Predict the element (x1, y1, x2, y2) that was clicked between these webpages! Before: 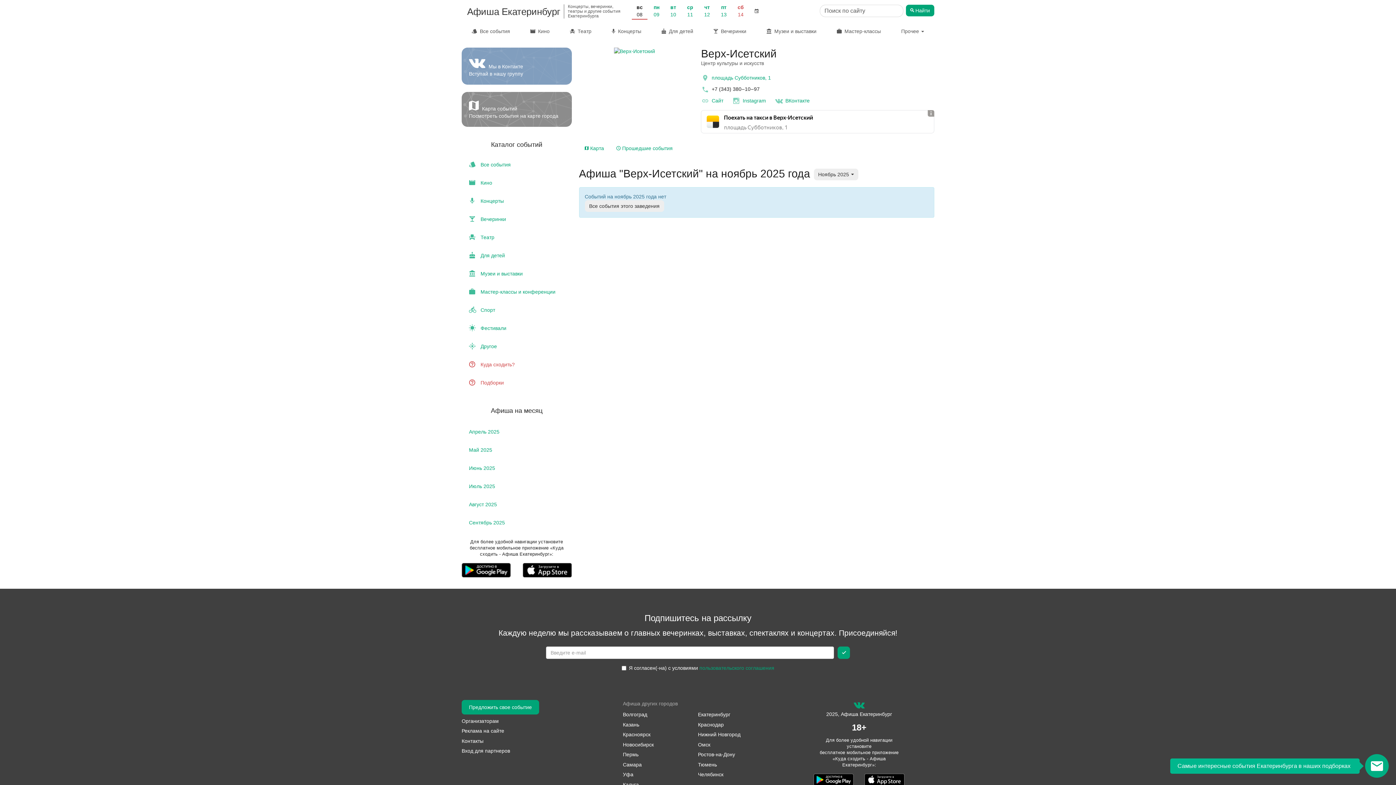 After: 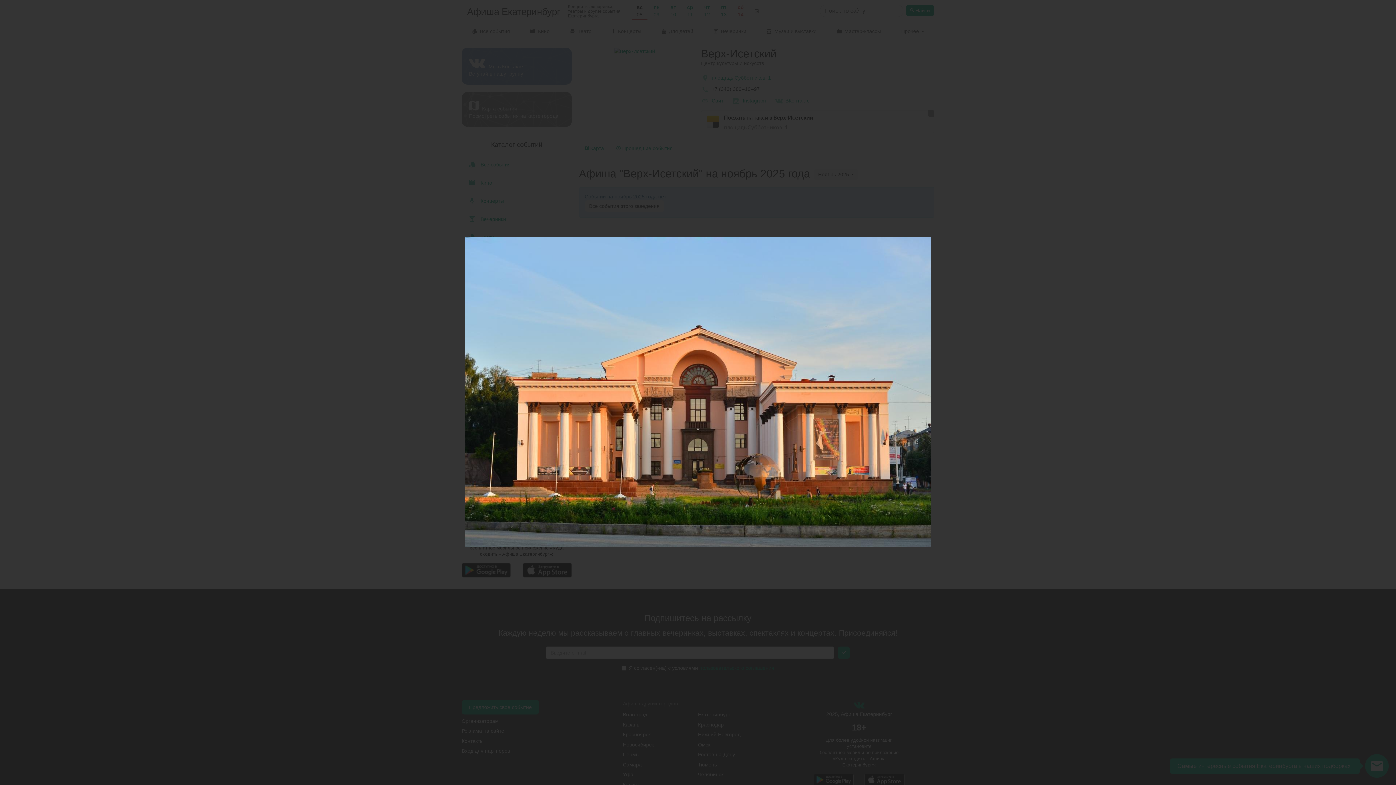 Action: bbox: (579, 47, 690, 54)